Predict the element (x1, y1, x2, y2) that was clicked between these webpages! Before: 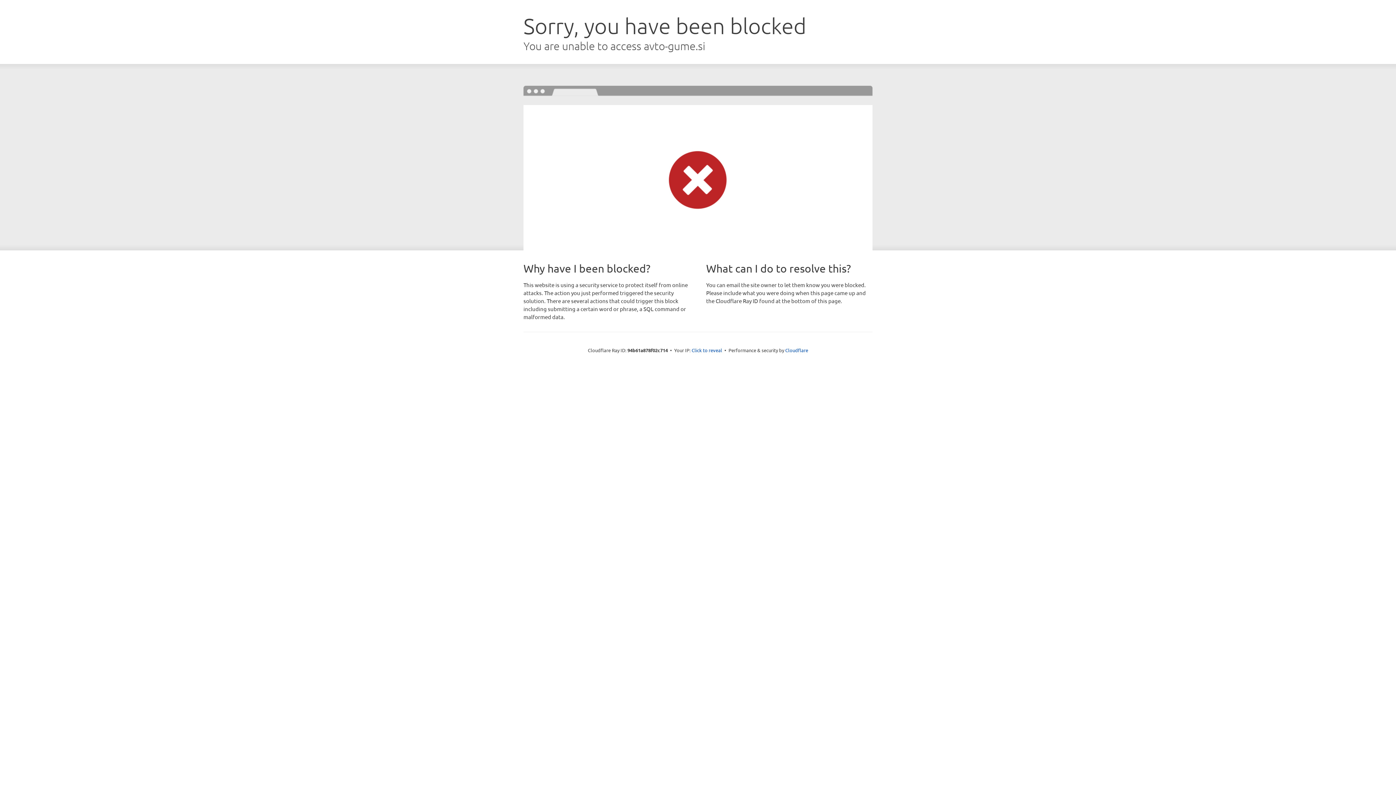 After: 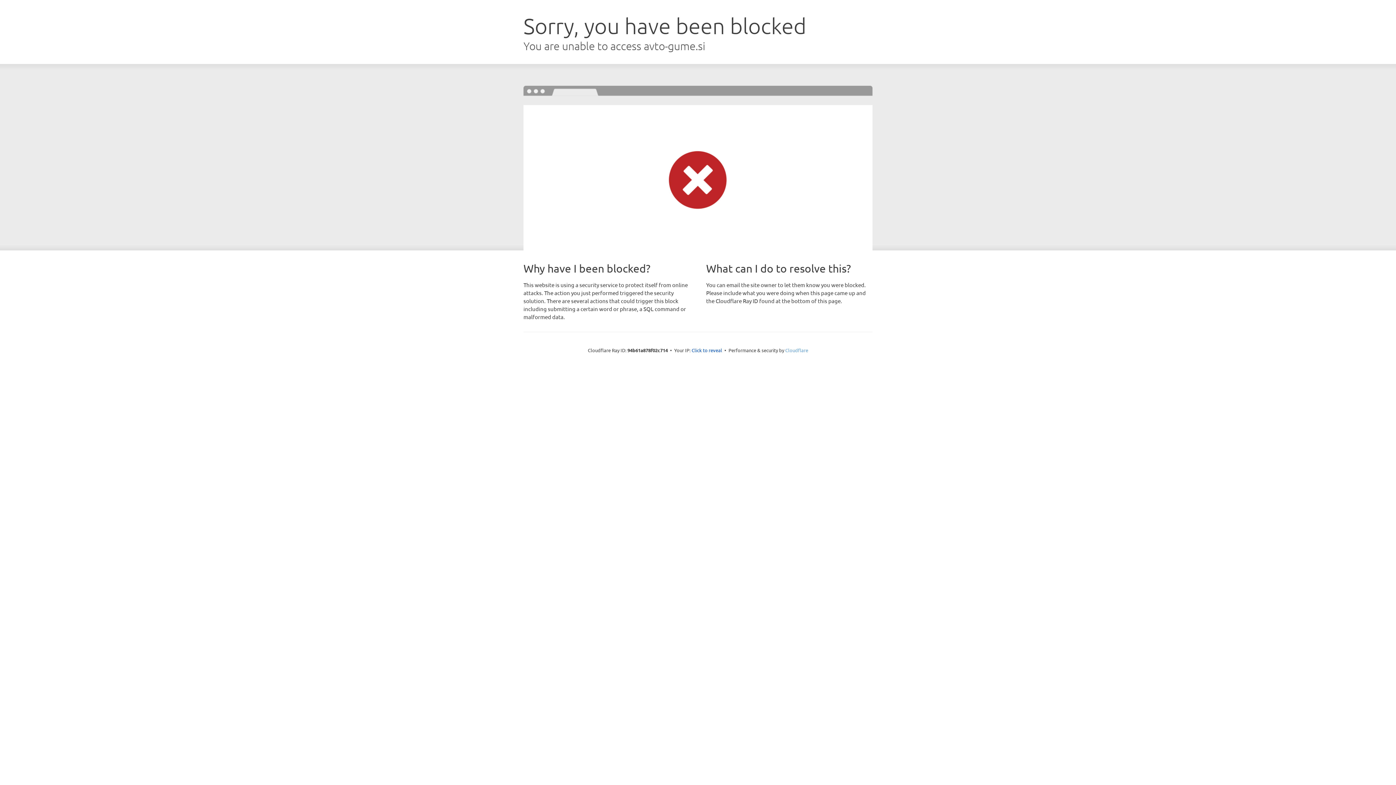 Action: label: Cloudflare bbox: (785, 347, 808, 353)